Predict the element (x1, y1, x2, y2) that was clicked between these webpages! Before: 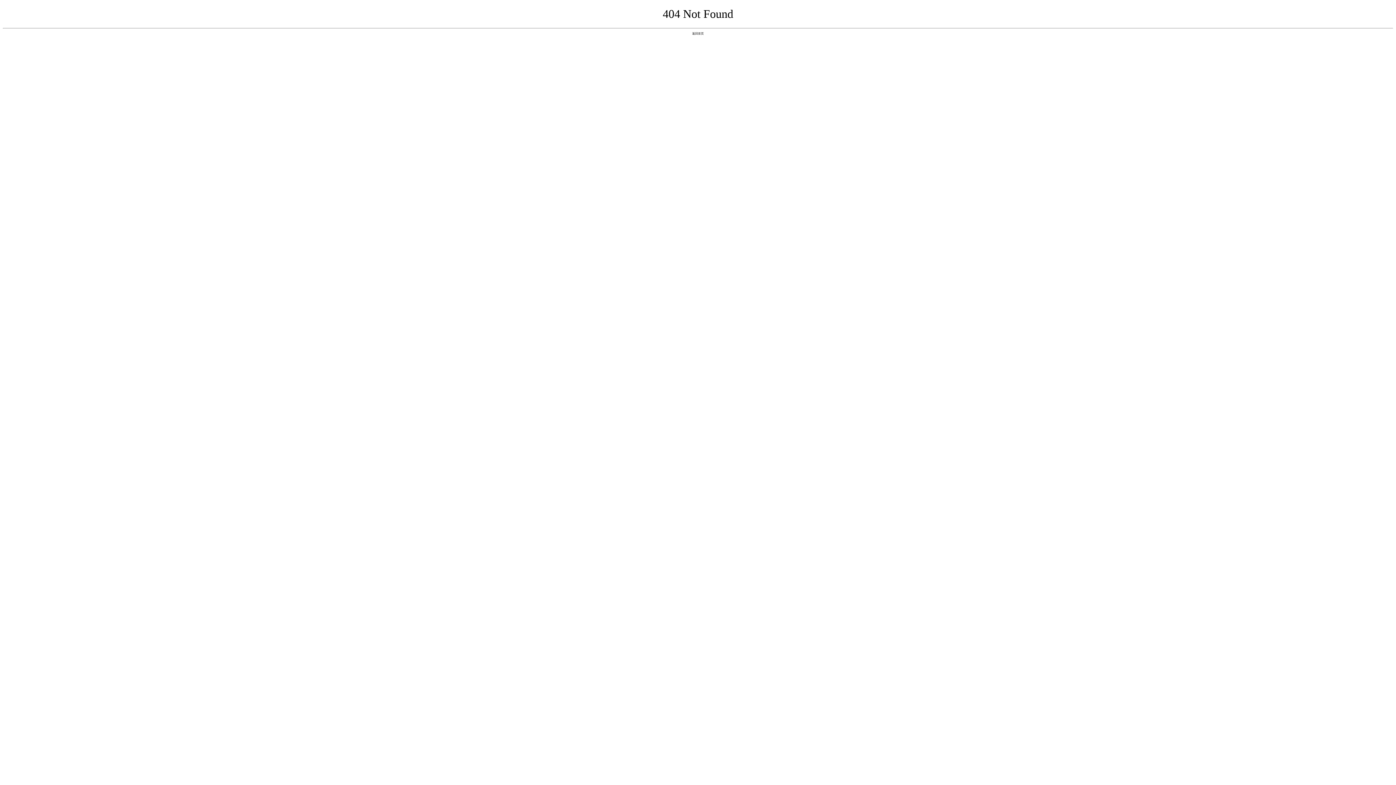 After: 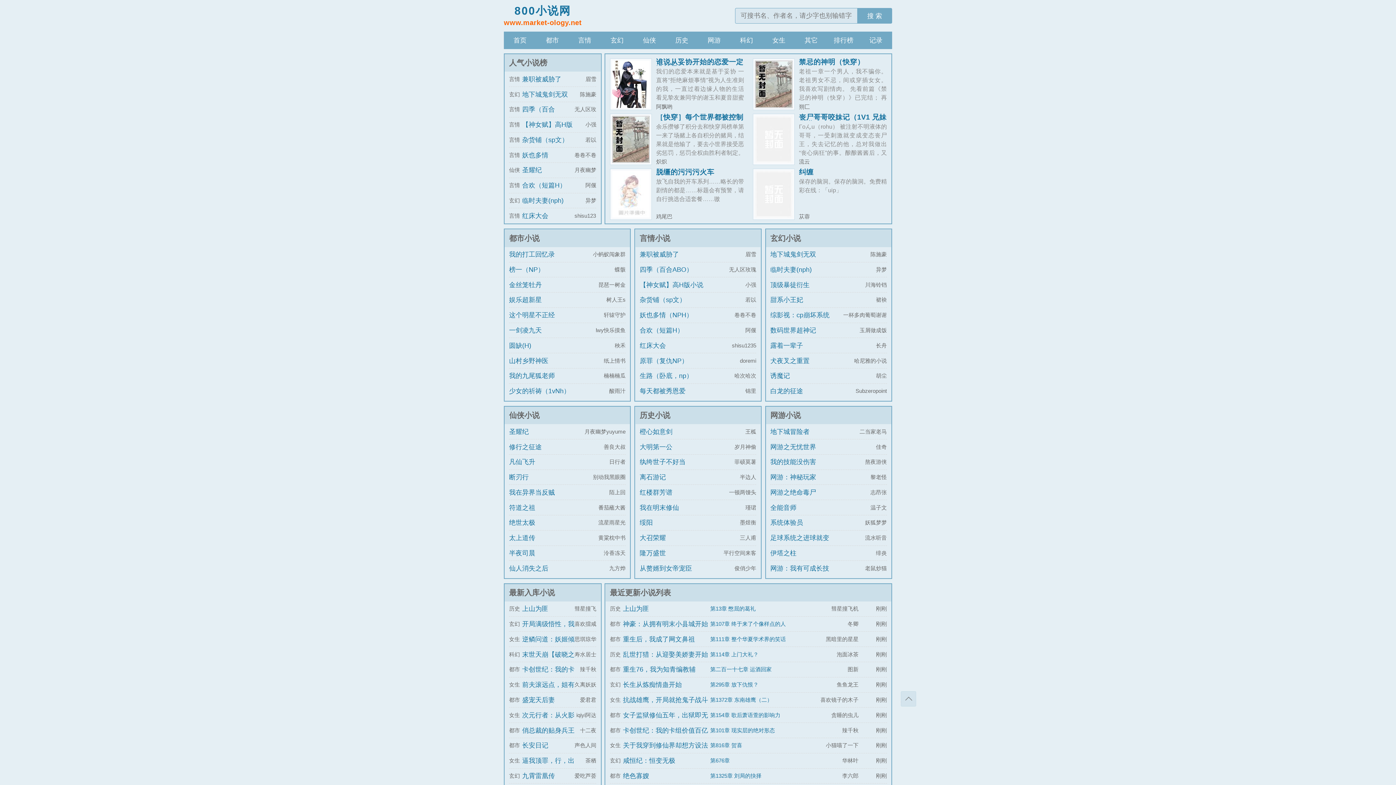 Action: label: 返回首页 bbox: (692, 31, 704, 35)